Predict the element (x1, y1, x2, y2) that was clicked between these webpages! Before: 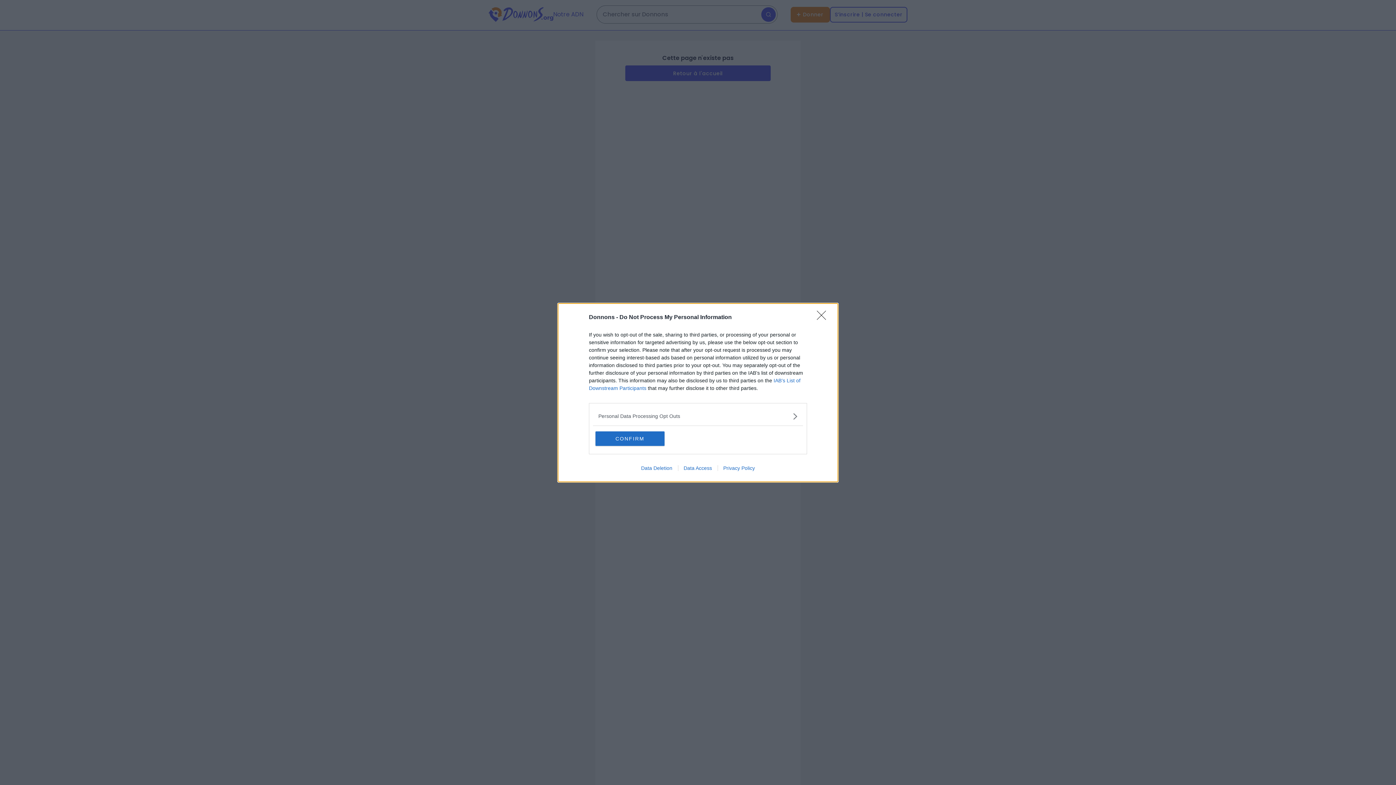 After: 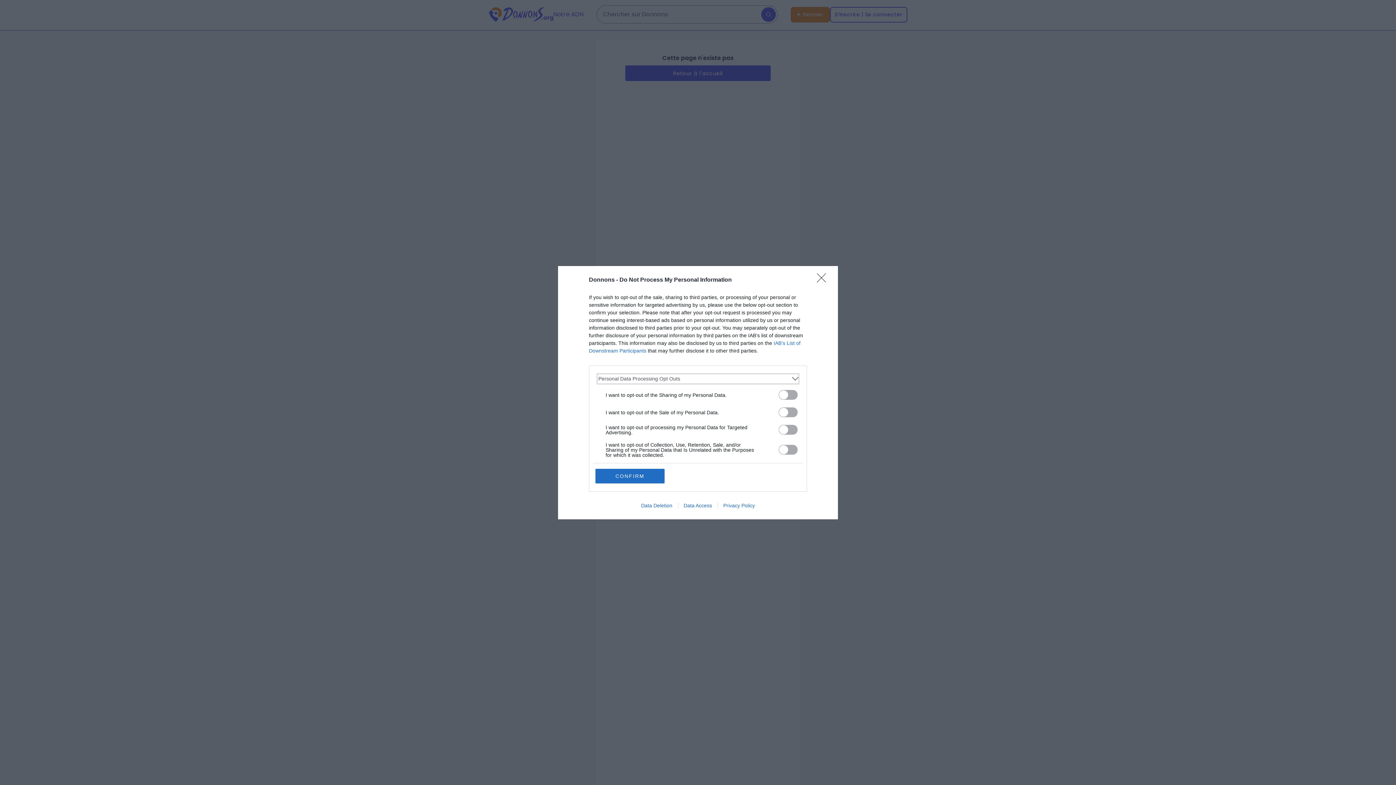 Action: bbox: (598, 412, 797, 420) label: Opt-Outs